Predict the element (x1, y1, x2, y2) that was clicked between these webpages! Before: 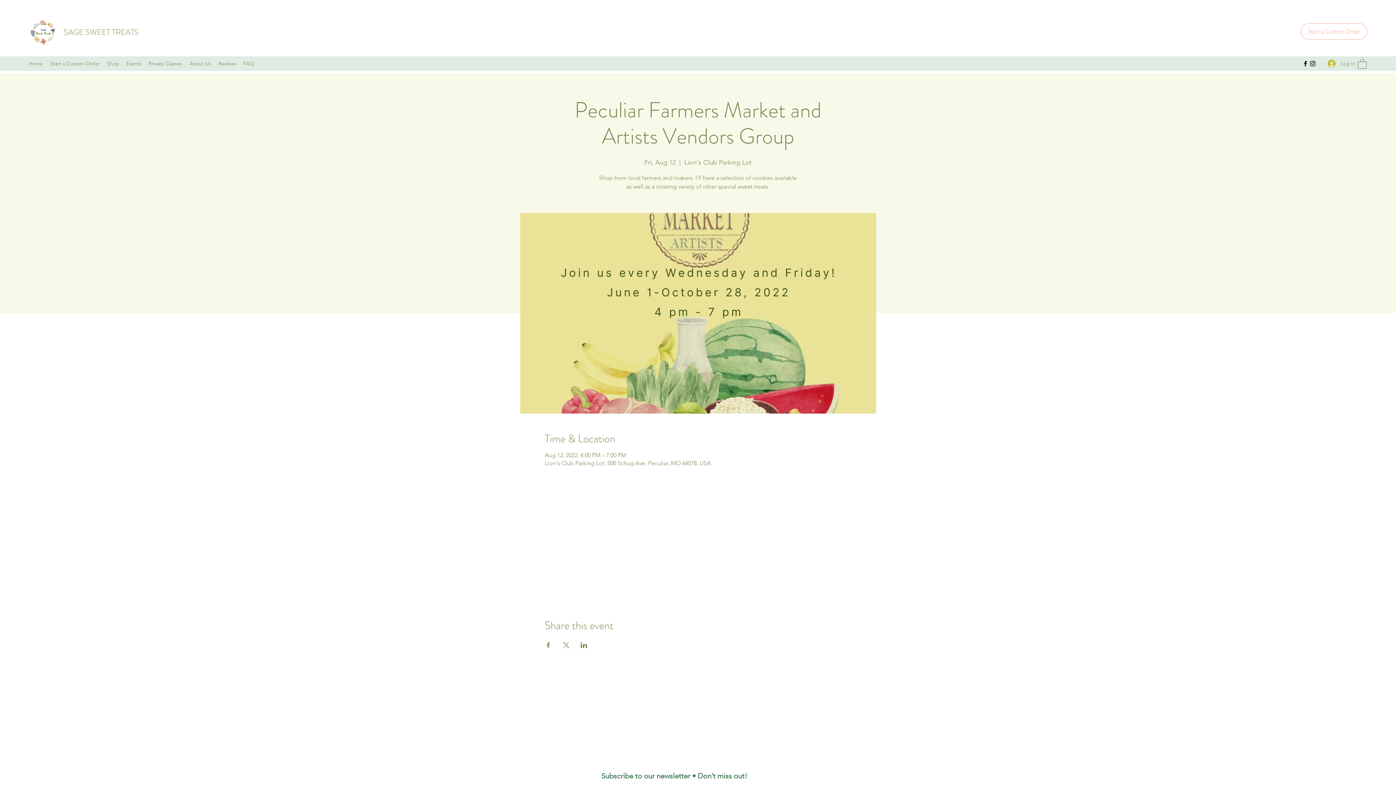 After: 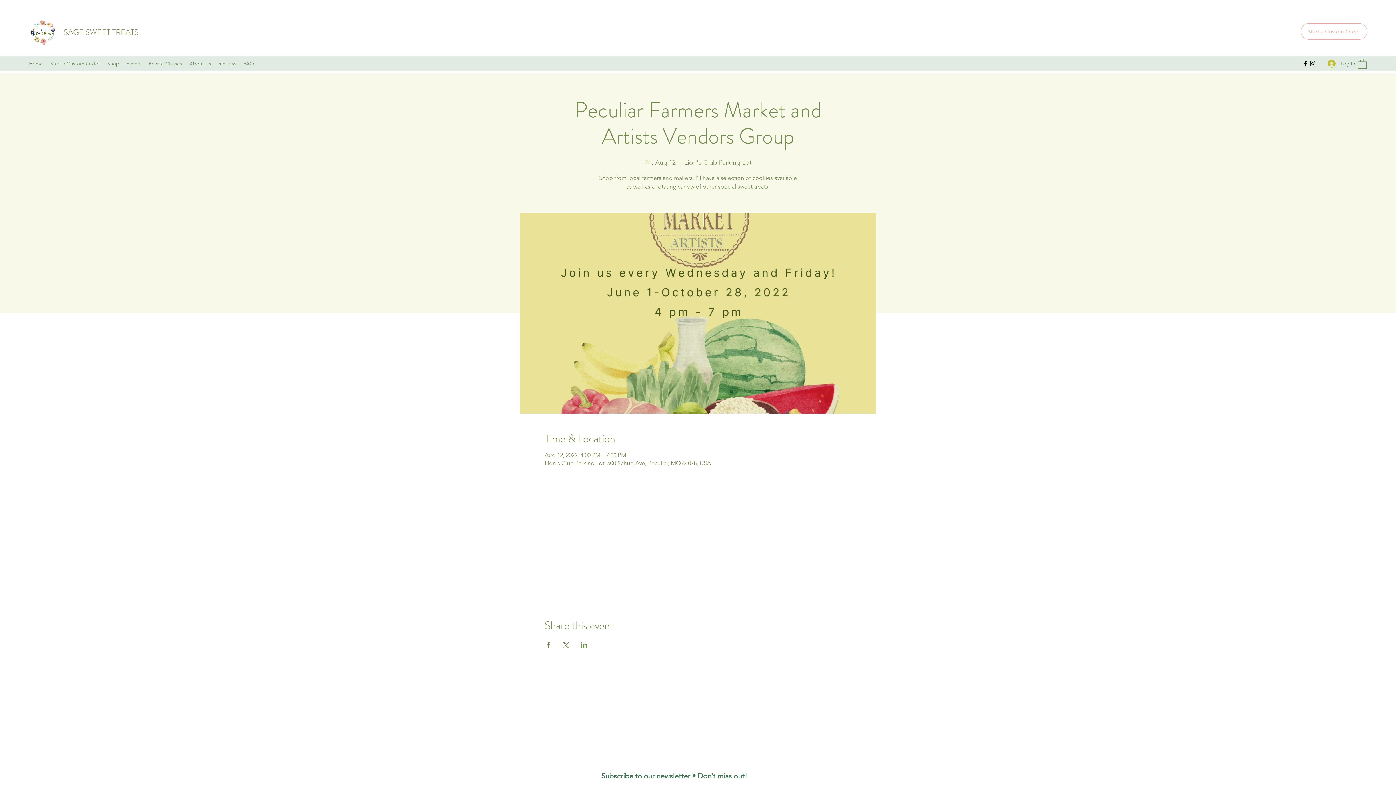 Action: bbox: (544, 642, 551, 648) label: Share event on Facebook